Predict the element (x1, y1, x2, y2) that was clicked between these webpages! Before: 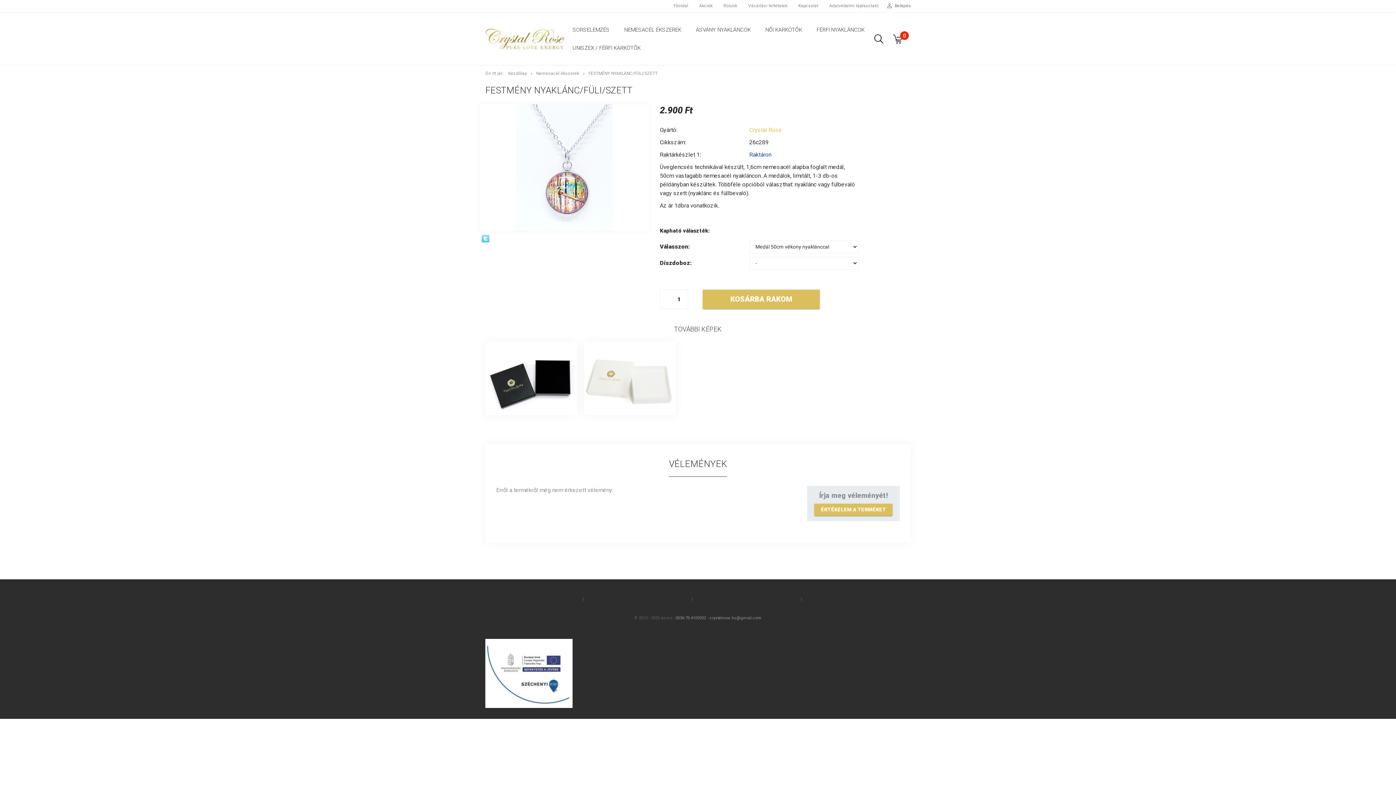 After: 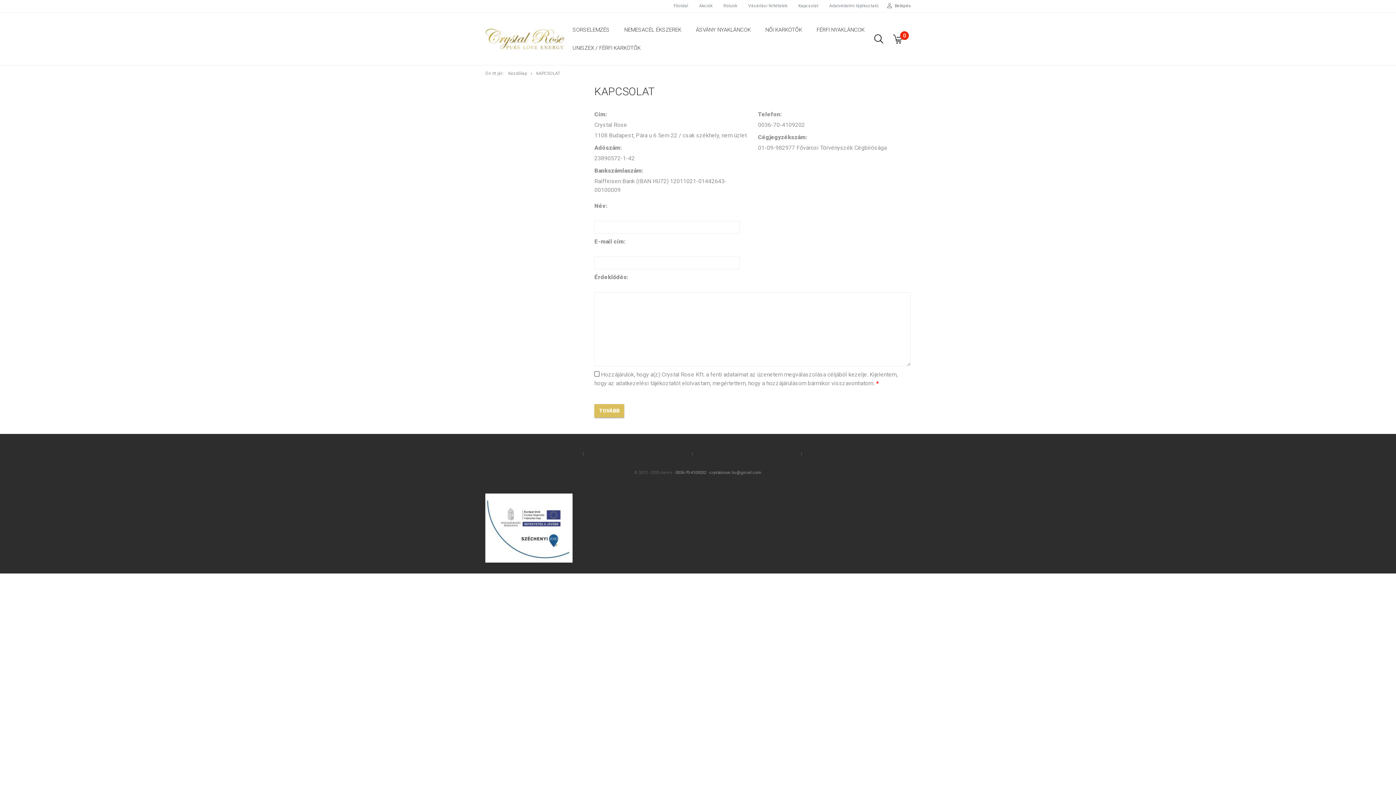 Action: bbox: (793, 1, 824, 10) label: Kapcsolat